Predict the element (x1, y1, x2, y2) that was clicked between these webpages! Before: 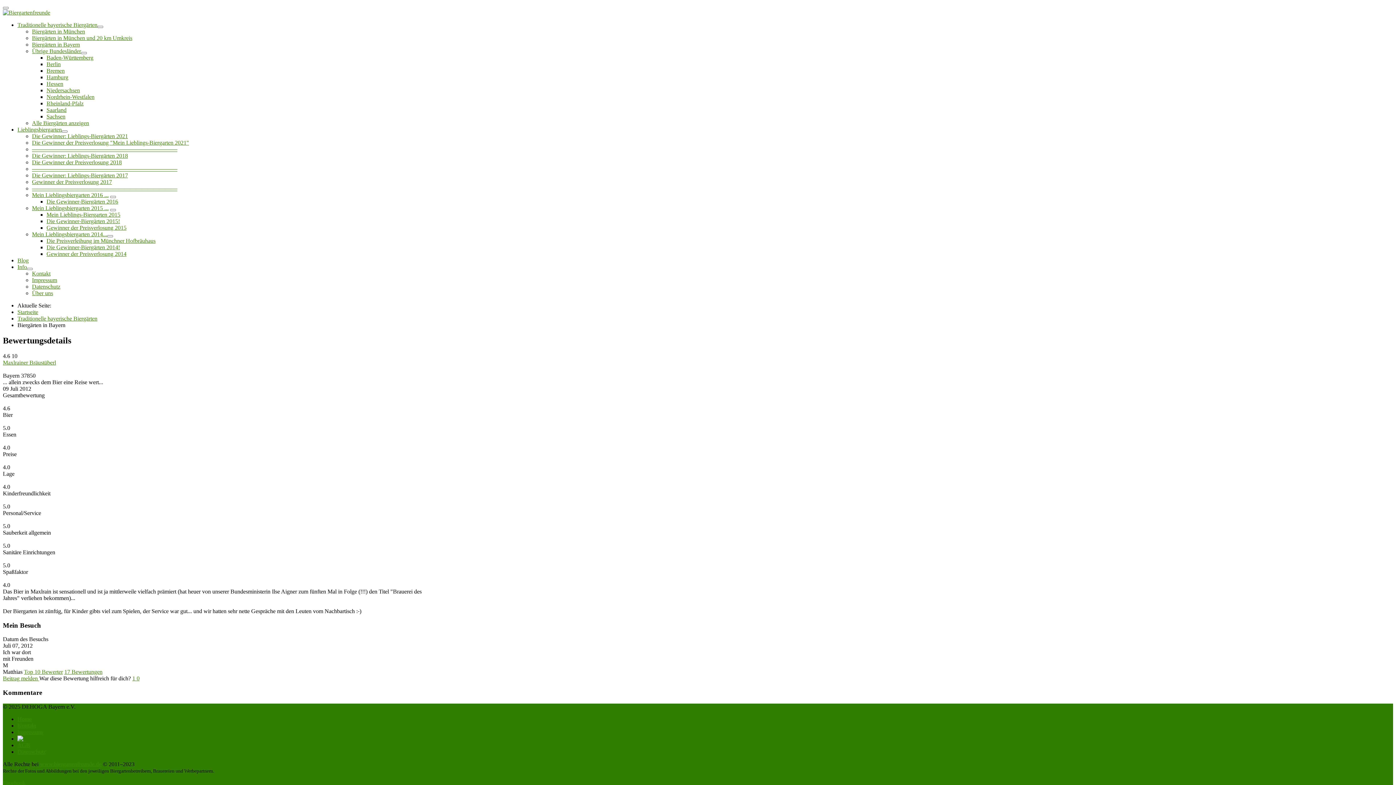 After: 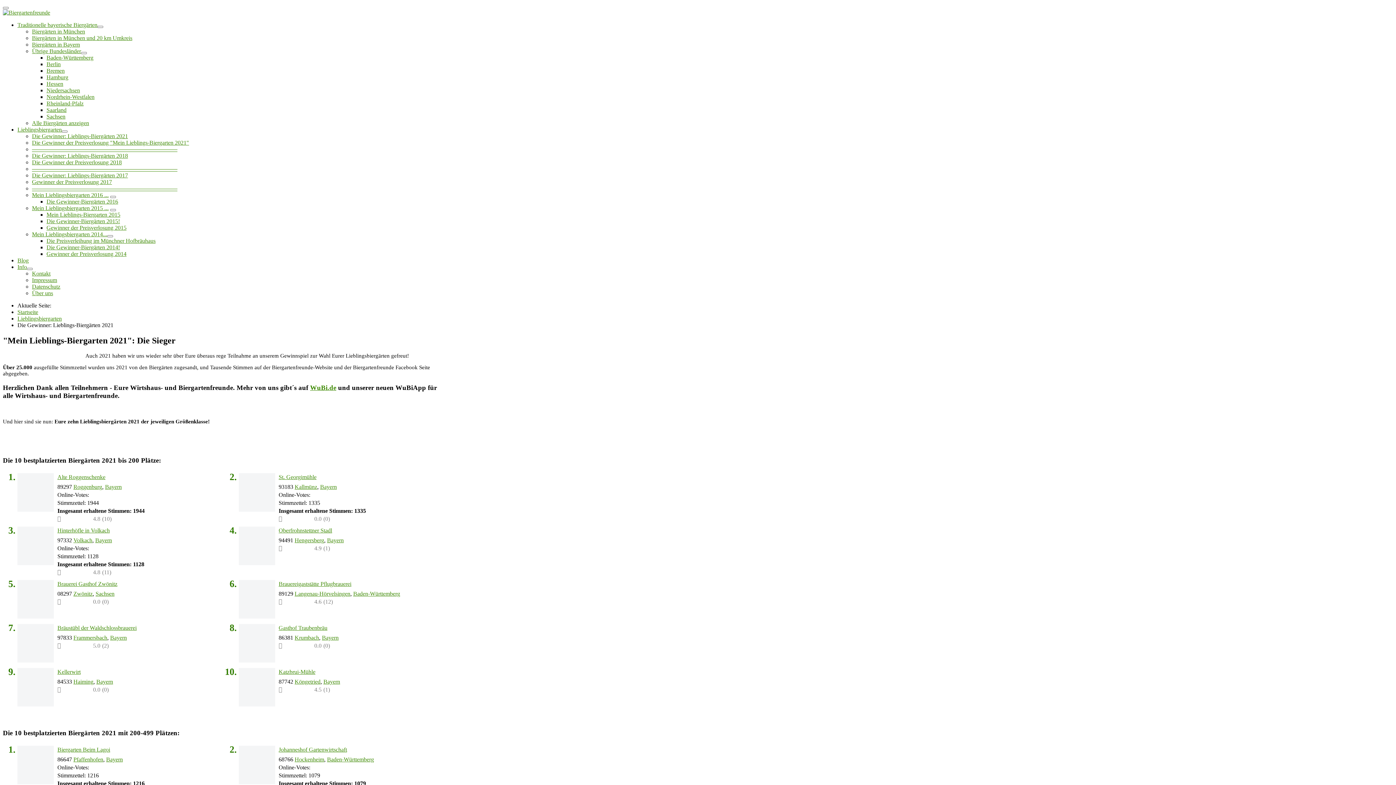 Action: bbox: (17, 126, 61, 132) label: Lieblingsbiergarten